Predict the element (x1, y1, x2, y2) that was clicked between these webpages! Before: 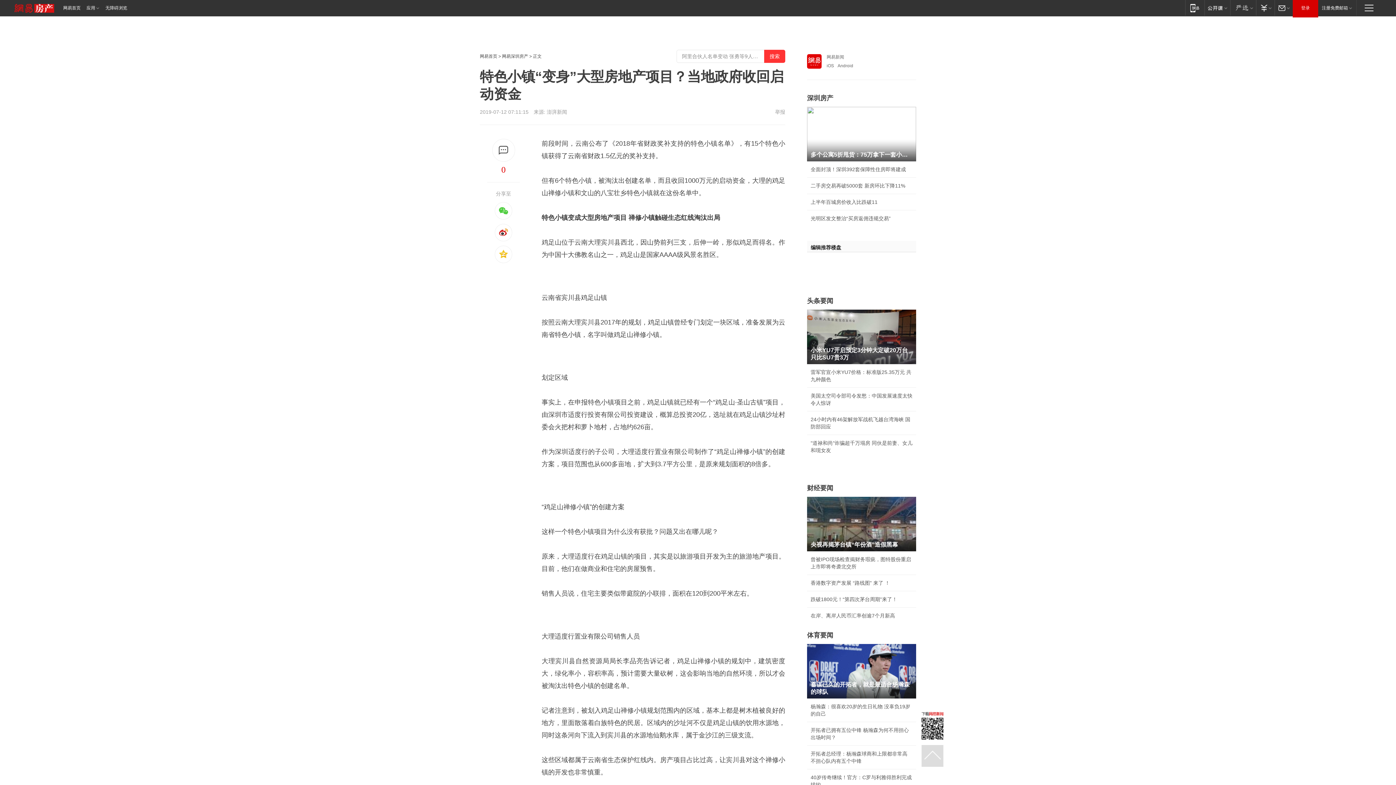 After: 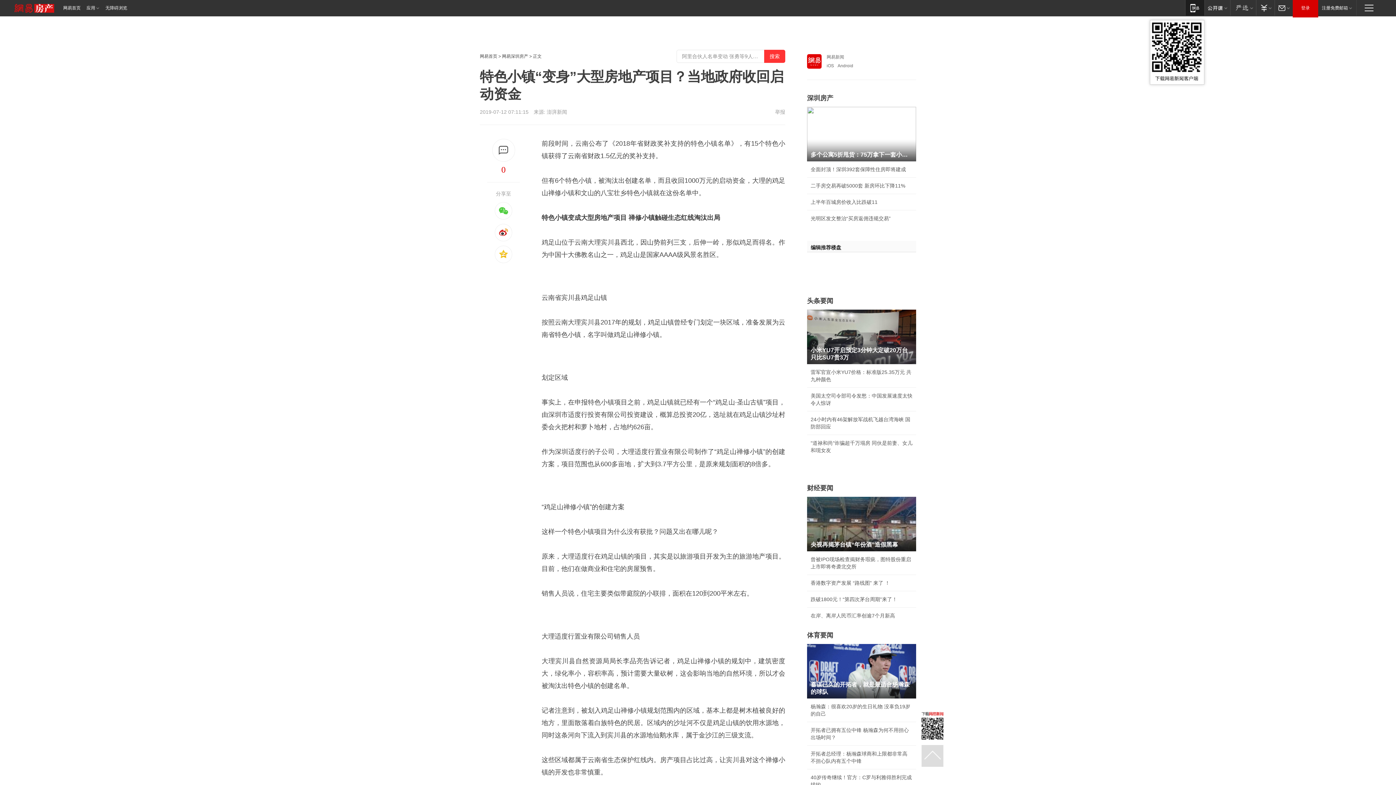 Action: bbox: (1185, 0, 1204, 15) label: 移动端